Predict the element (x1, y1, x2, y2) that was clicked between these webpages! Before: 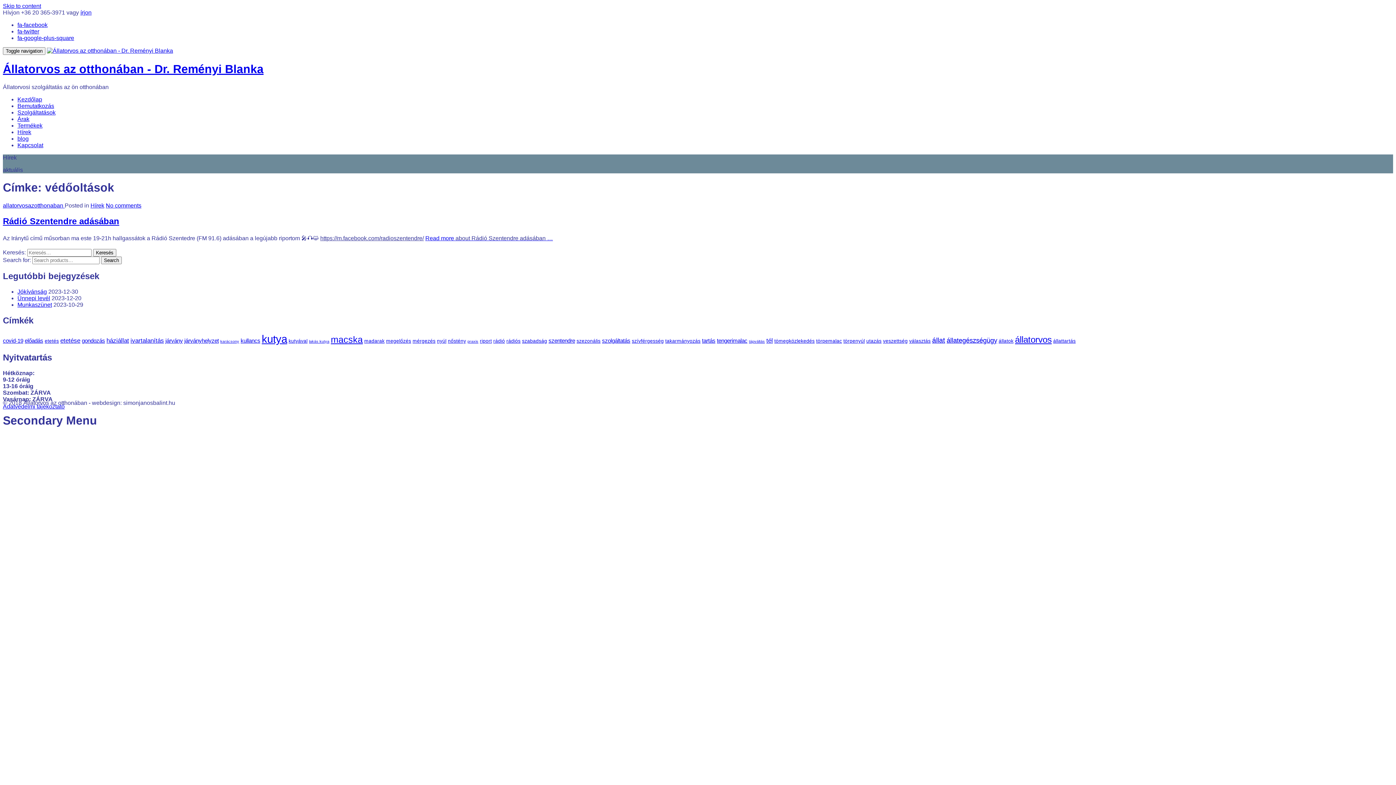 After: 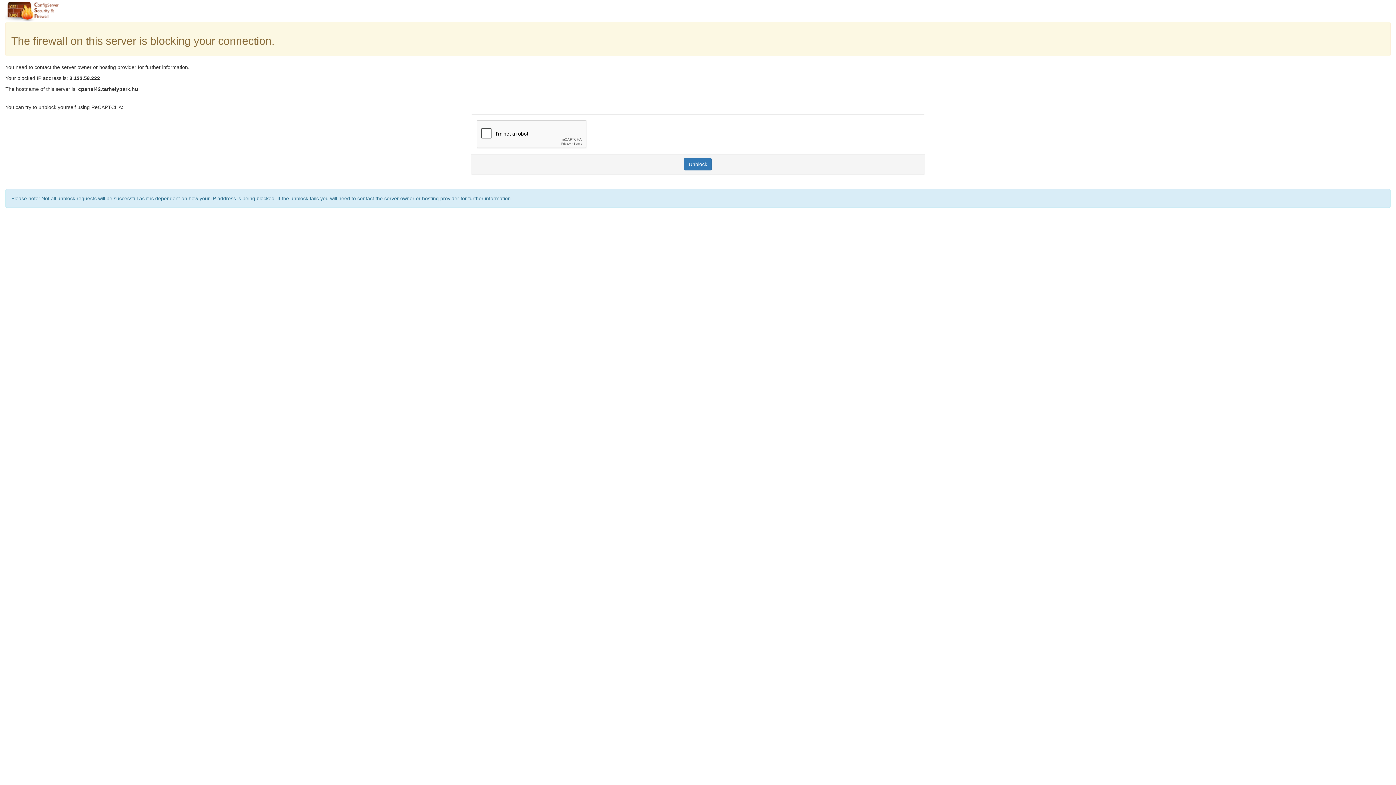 Action: bbox: (2, 216, 119, 226) label: Rádió Szentendre adásában